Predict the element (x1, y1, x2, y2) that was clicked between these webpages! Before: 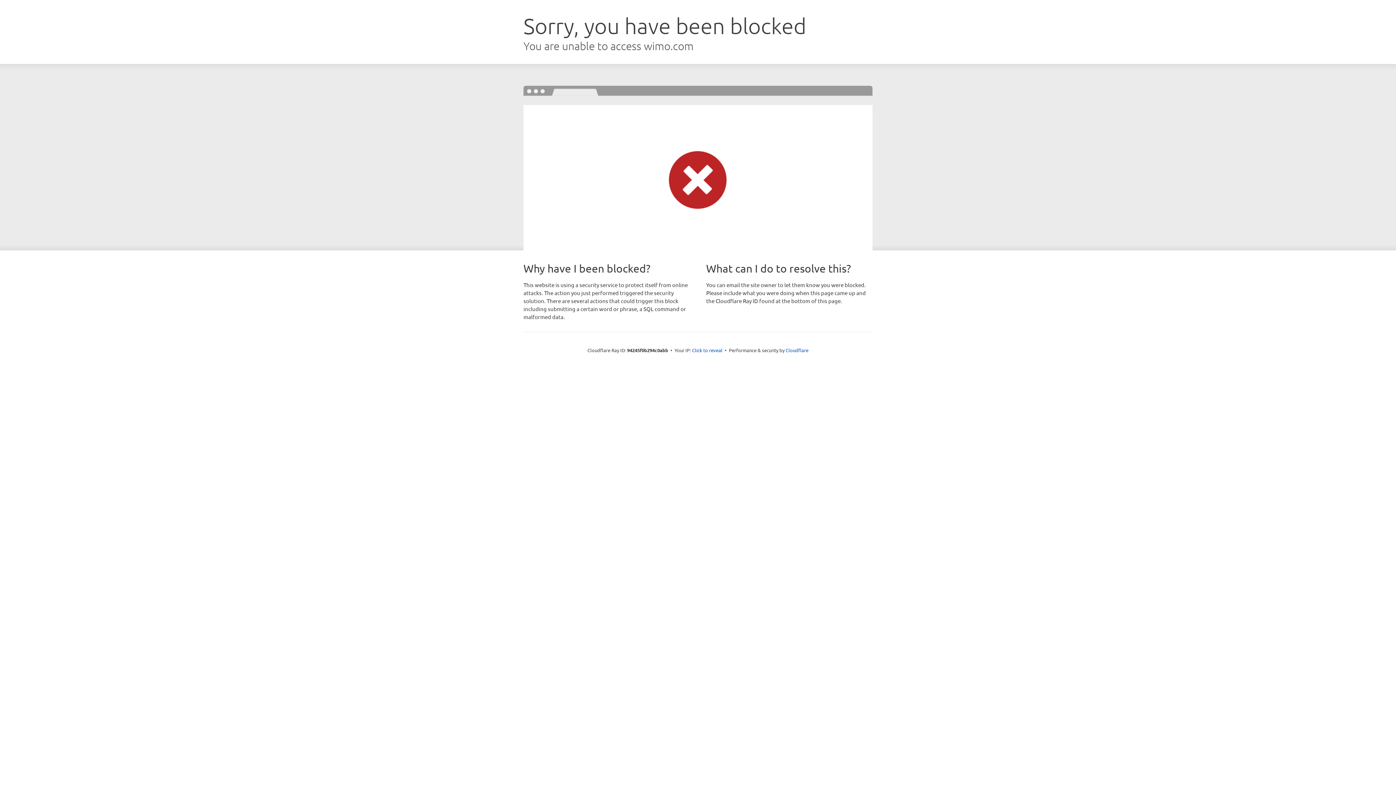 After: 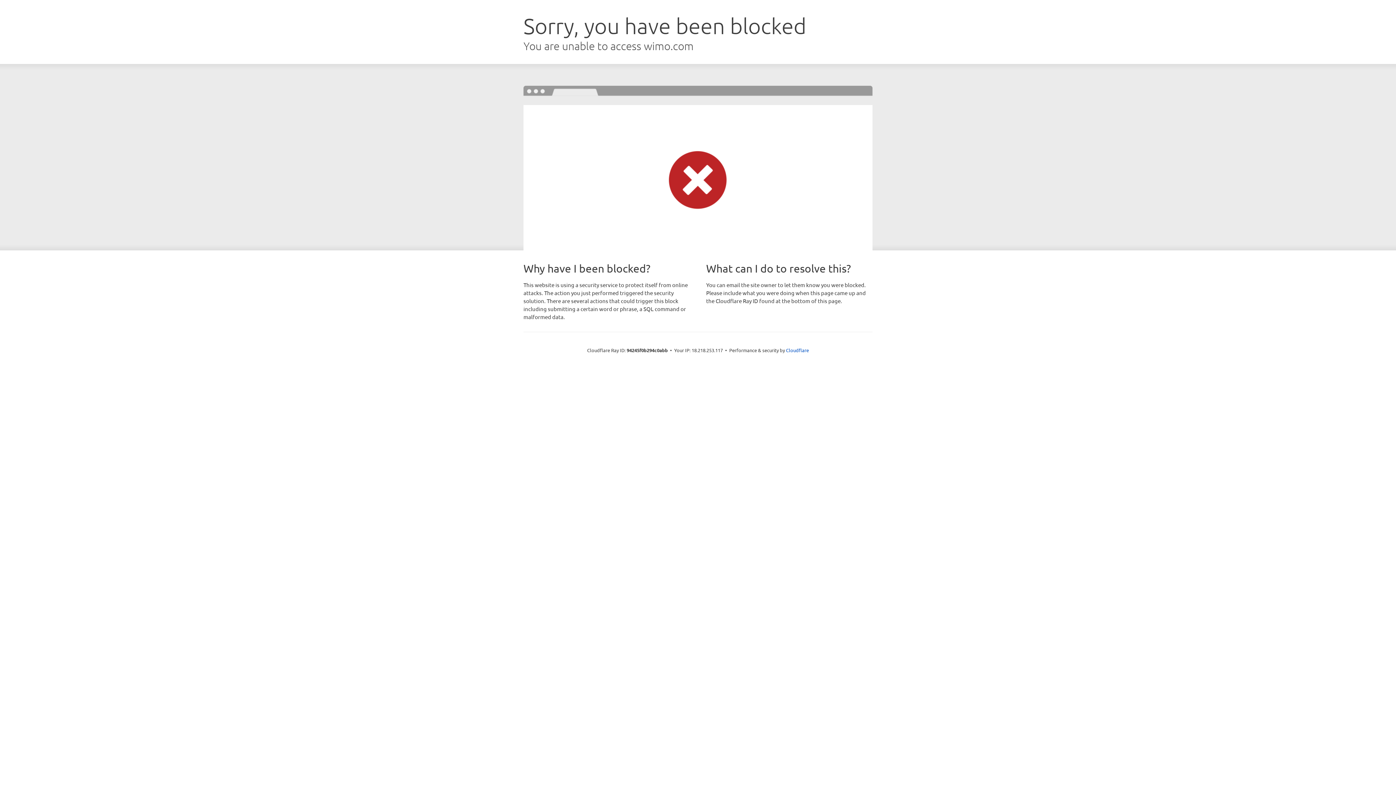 Action: bbox: (692, 346, 722, 353) label: Click to reveal